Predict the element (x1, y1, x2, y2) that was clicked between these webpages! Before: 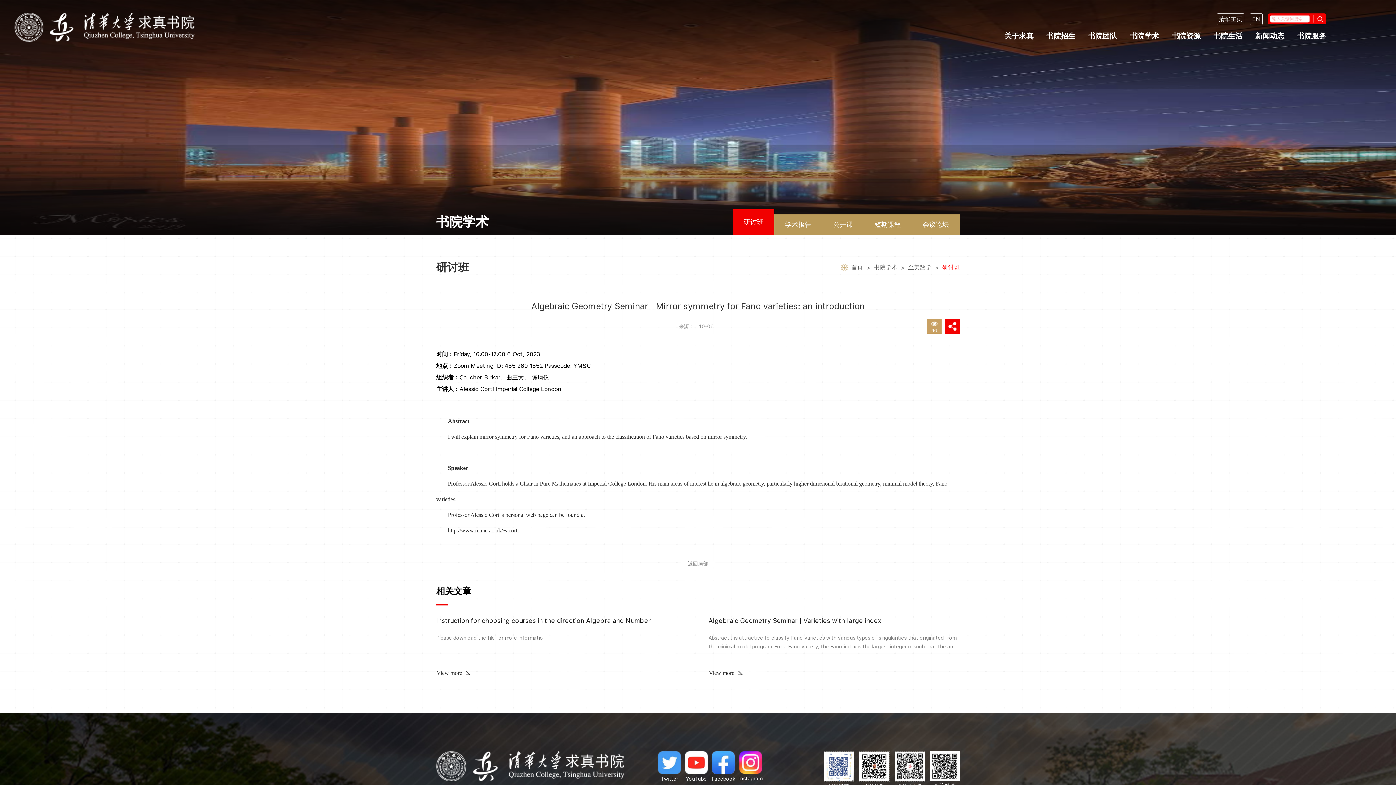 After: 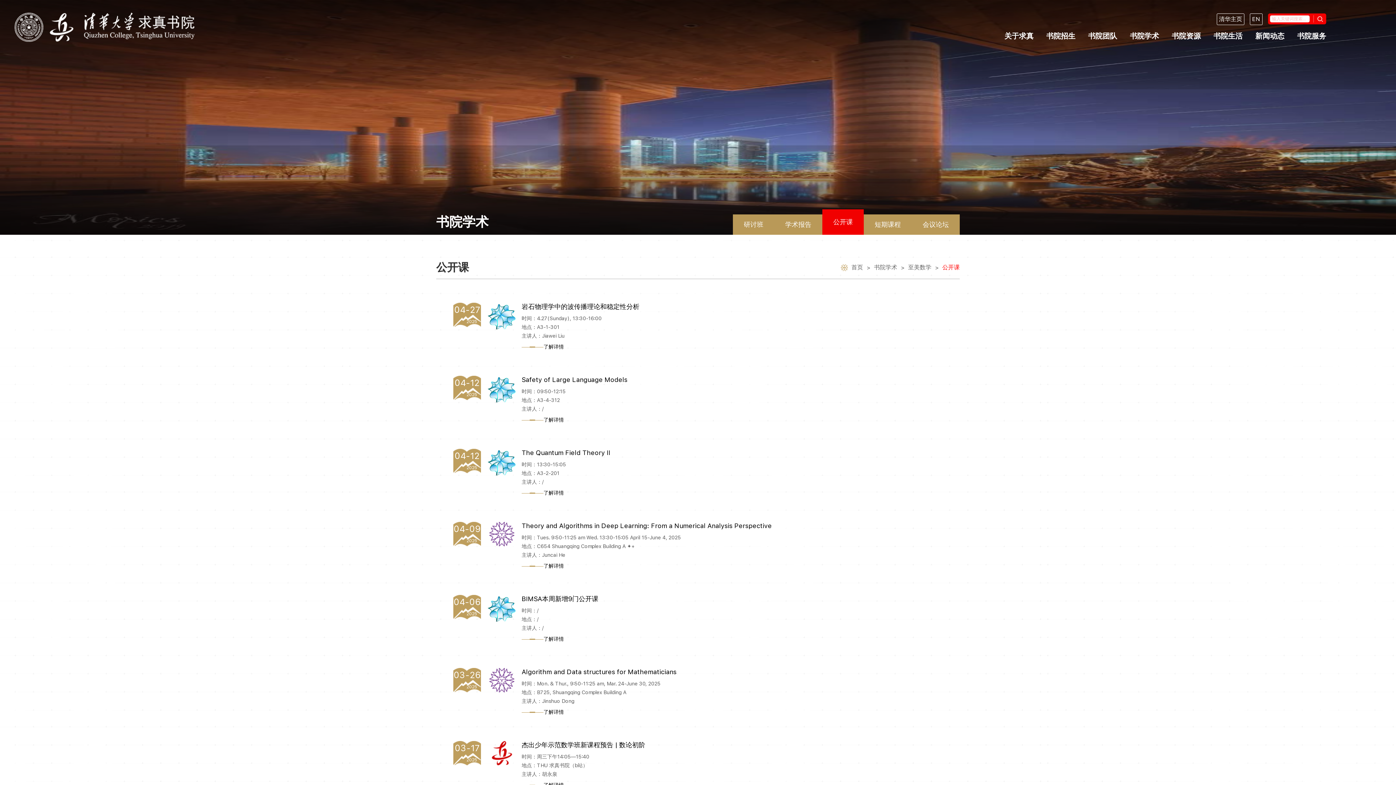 Action: bbox: (822, 214, 864, 234) label: 公开课